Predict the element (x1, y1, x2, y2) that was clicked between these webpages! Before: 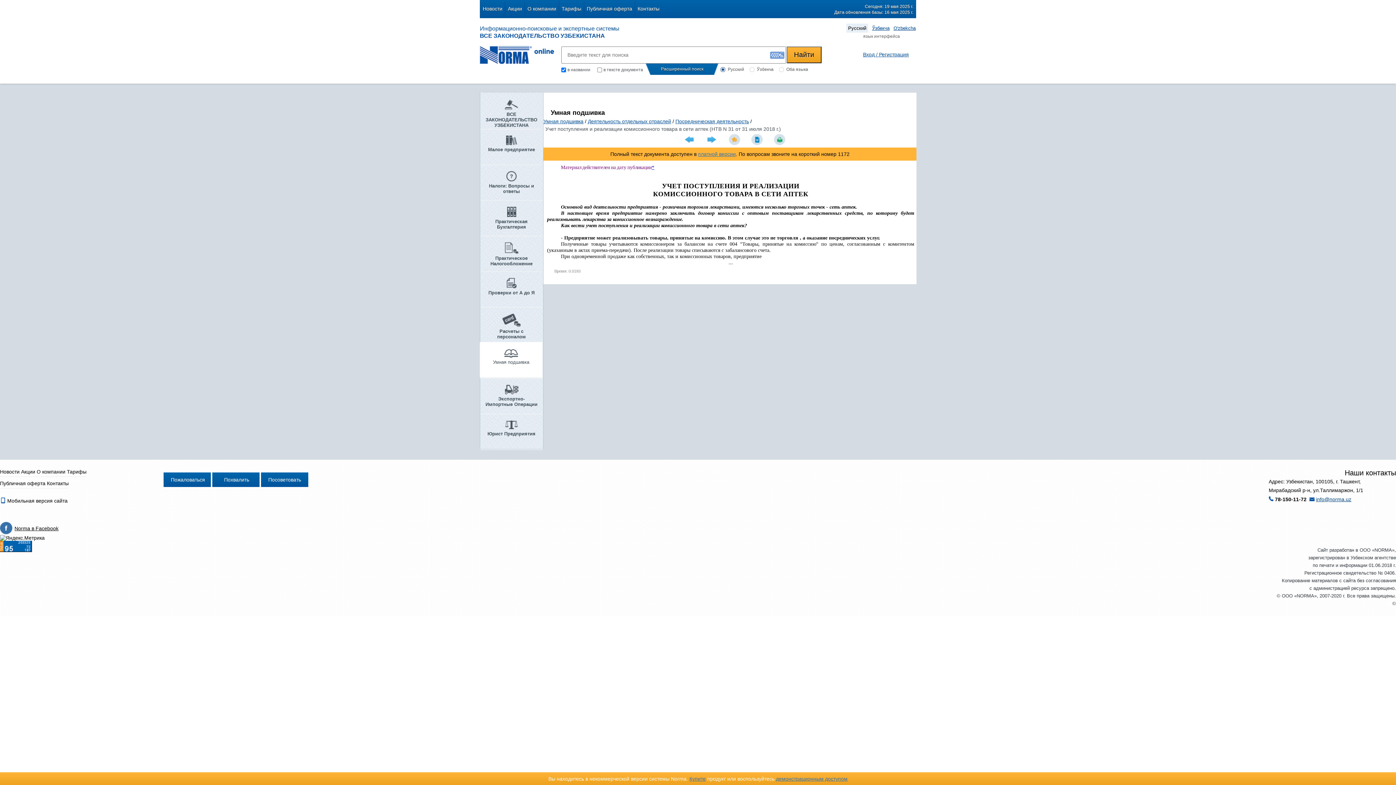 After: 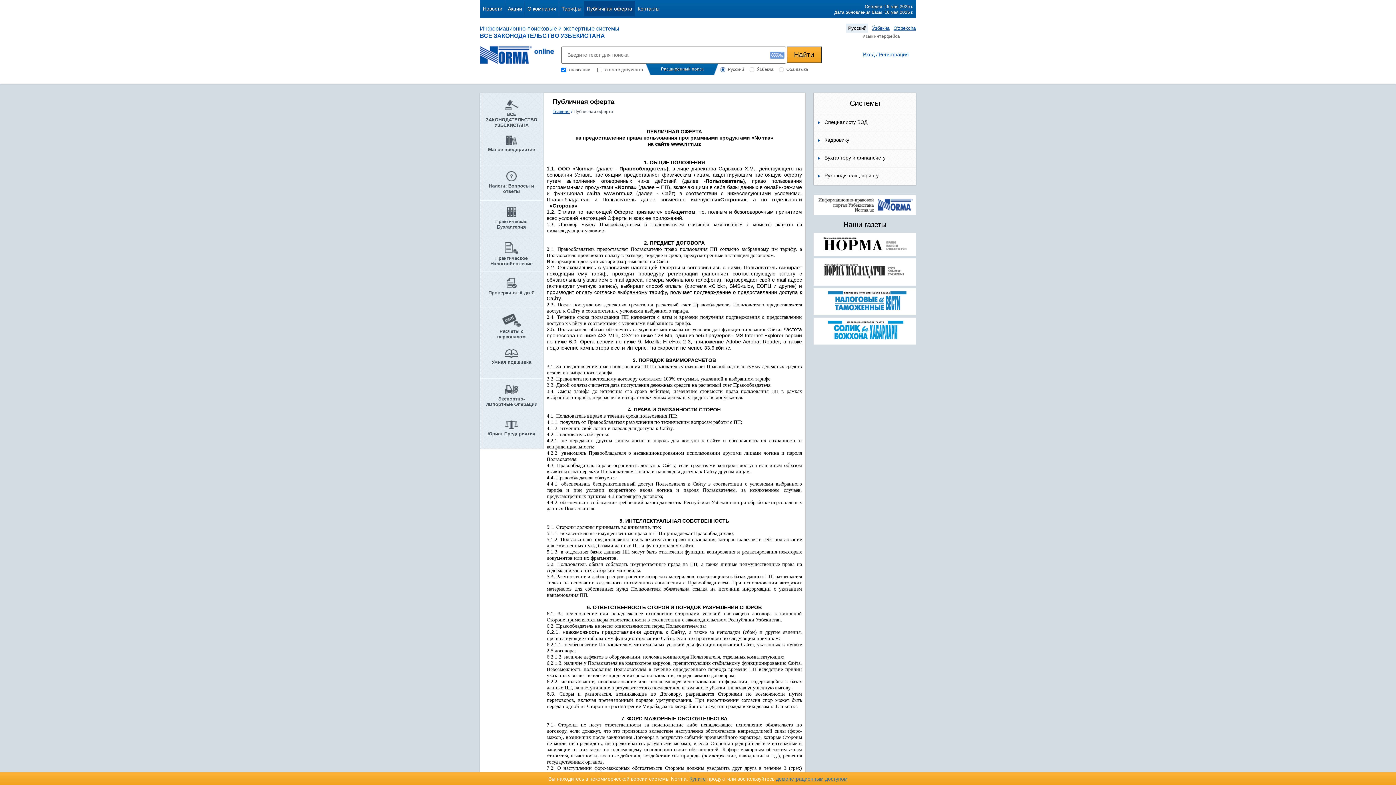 Action: bbox: (584, 1, 634, 16) label: Публичная оферта